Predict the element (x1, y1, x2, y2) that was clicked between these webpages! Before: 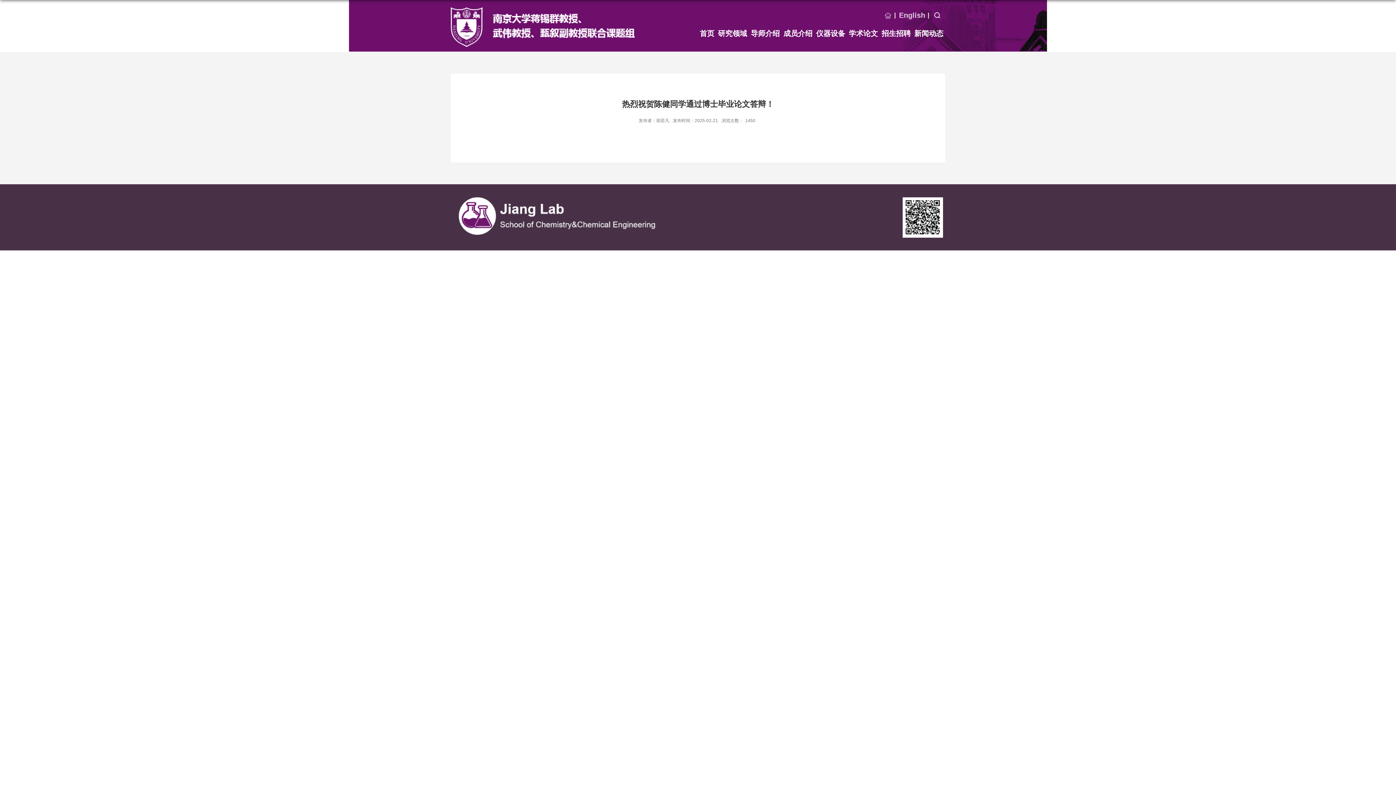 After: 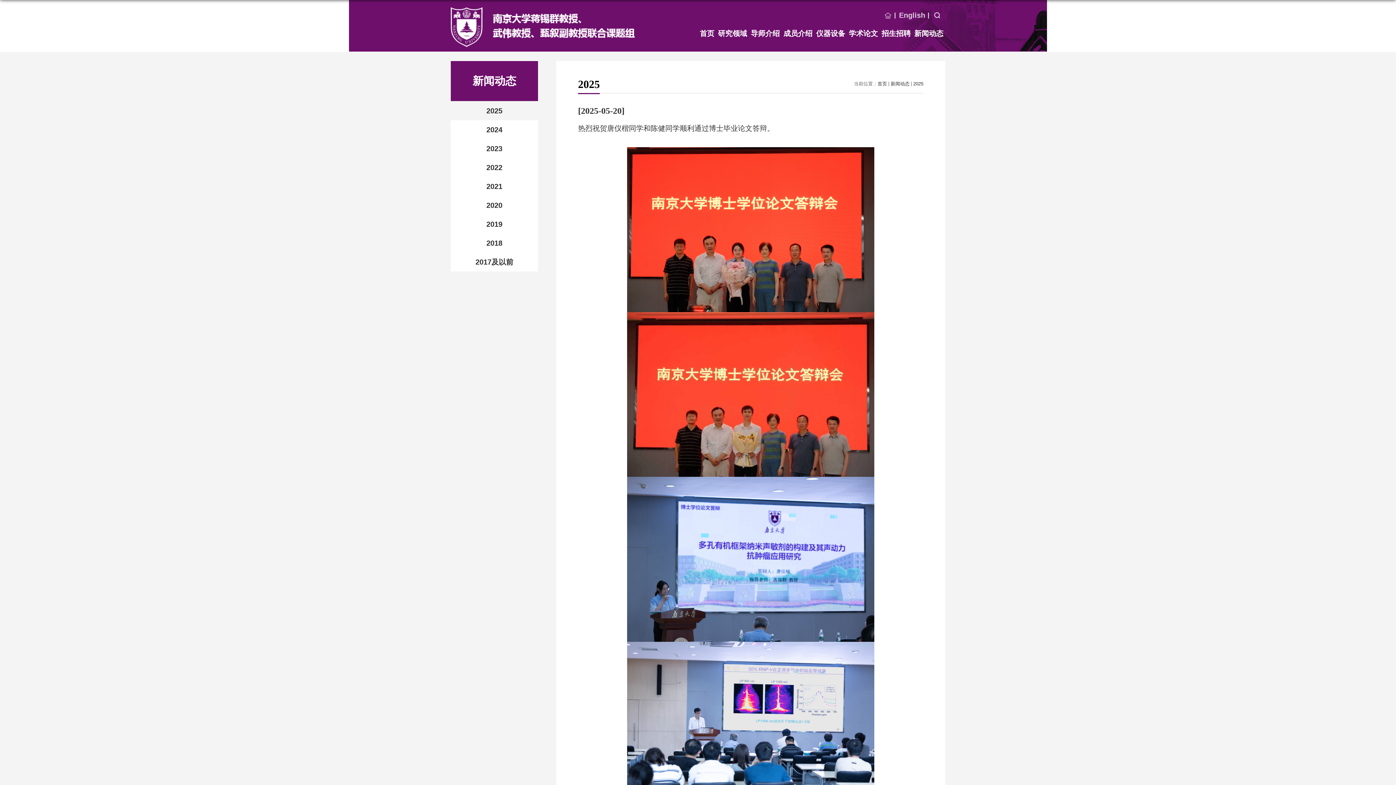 Action: label: 新闻动态 bbox: (912, 21, 945, 45)